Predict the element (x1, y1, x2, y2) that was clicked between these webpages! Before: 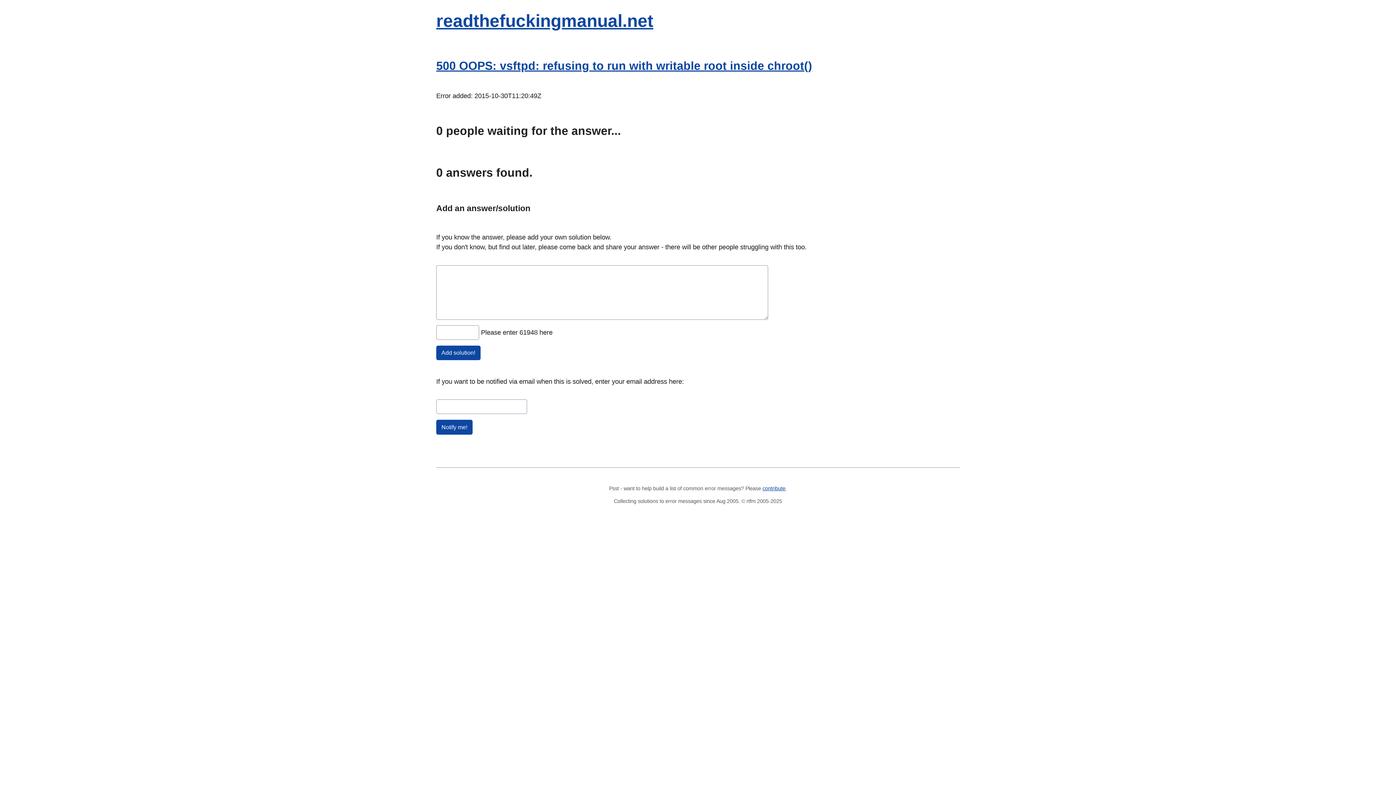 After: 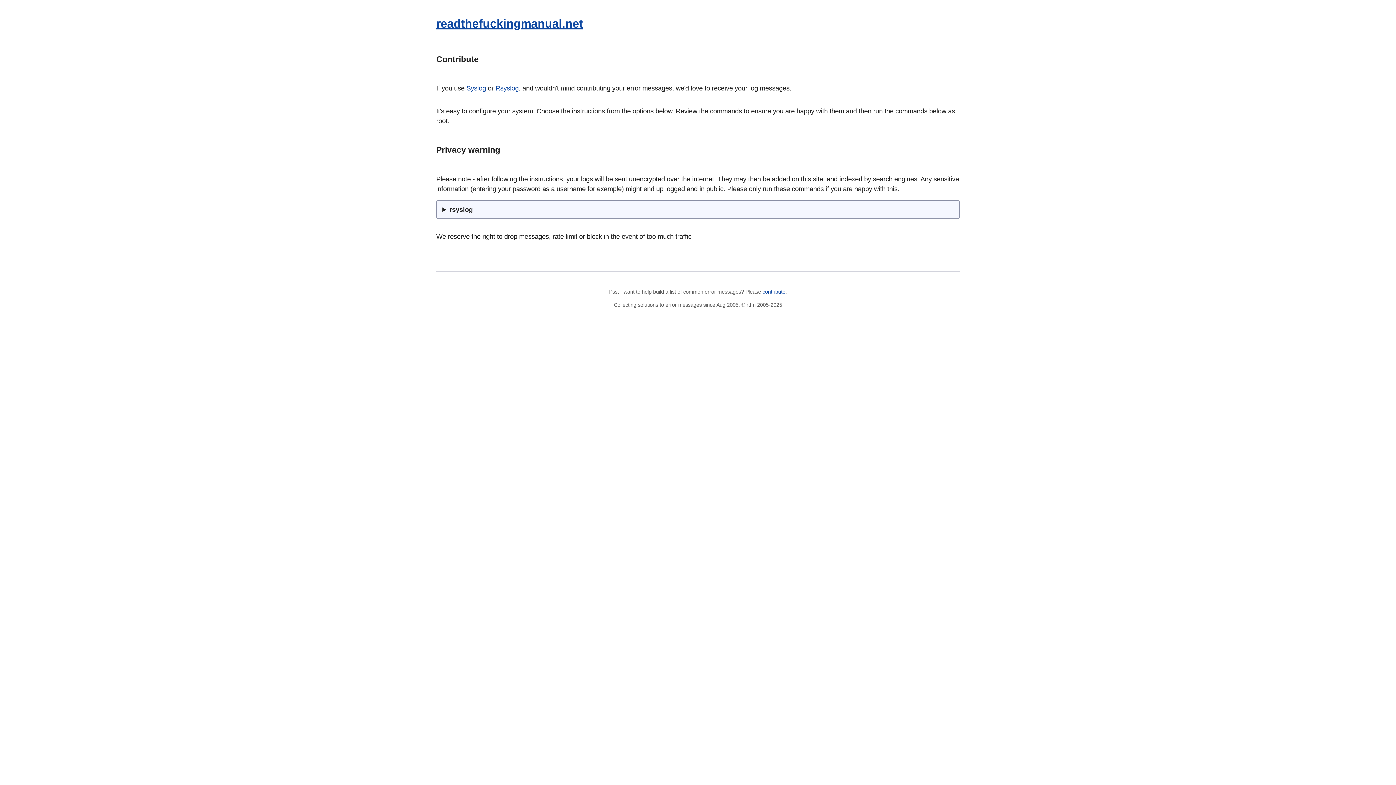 Action: label: contribute bbox: (762, 485, 785, 491)